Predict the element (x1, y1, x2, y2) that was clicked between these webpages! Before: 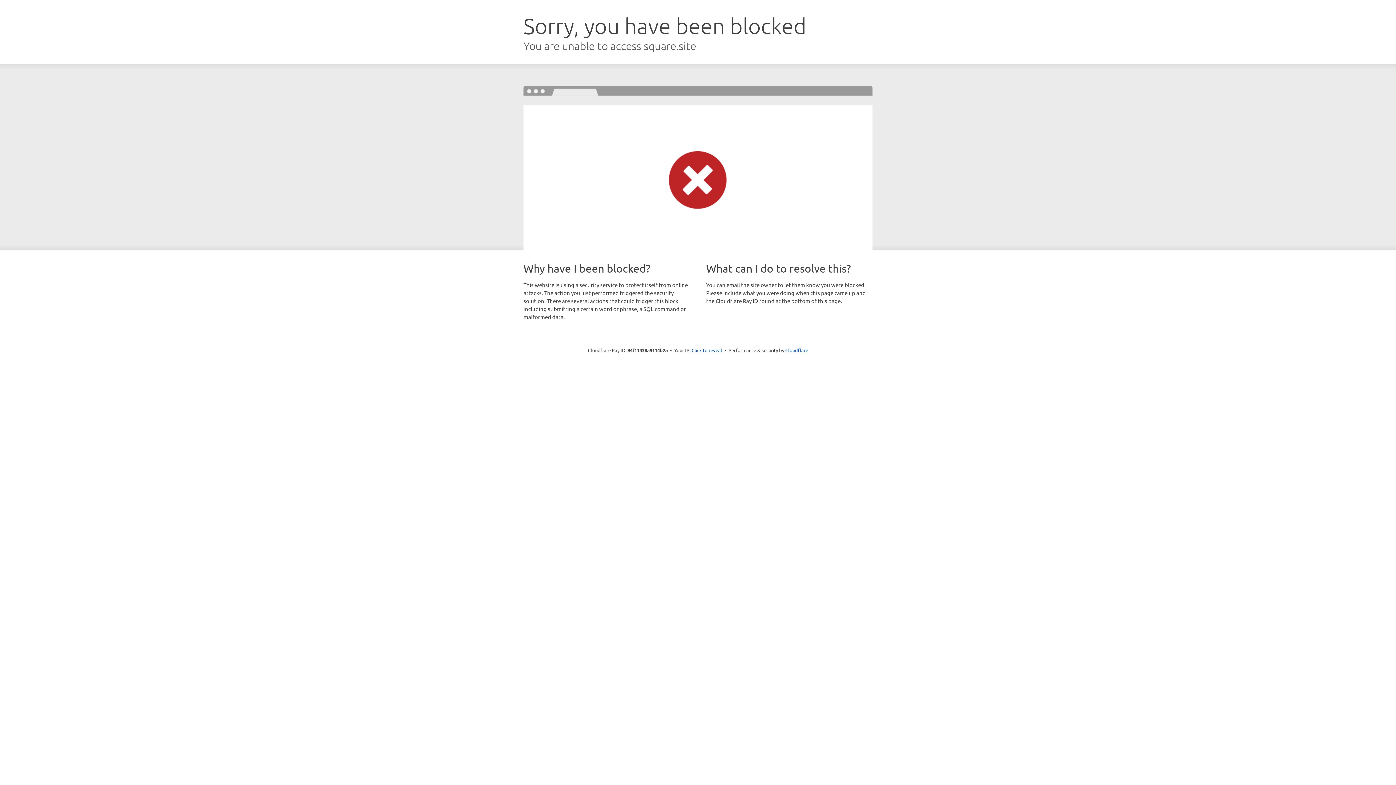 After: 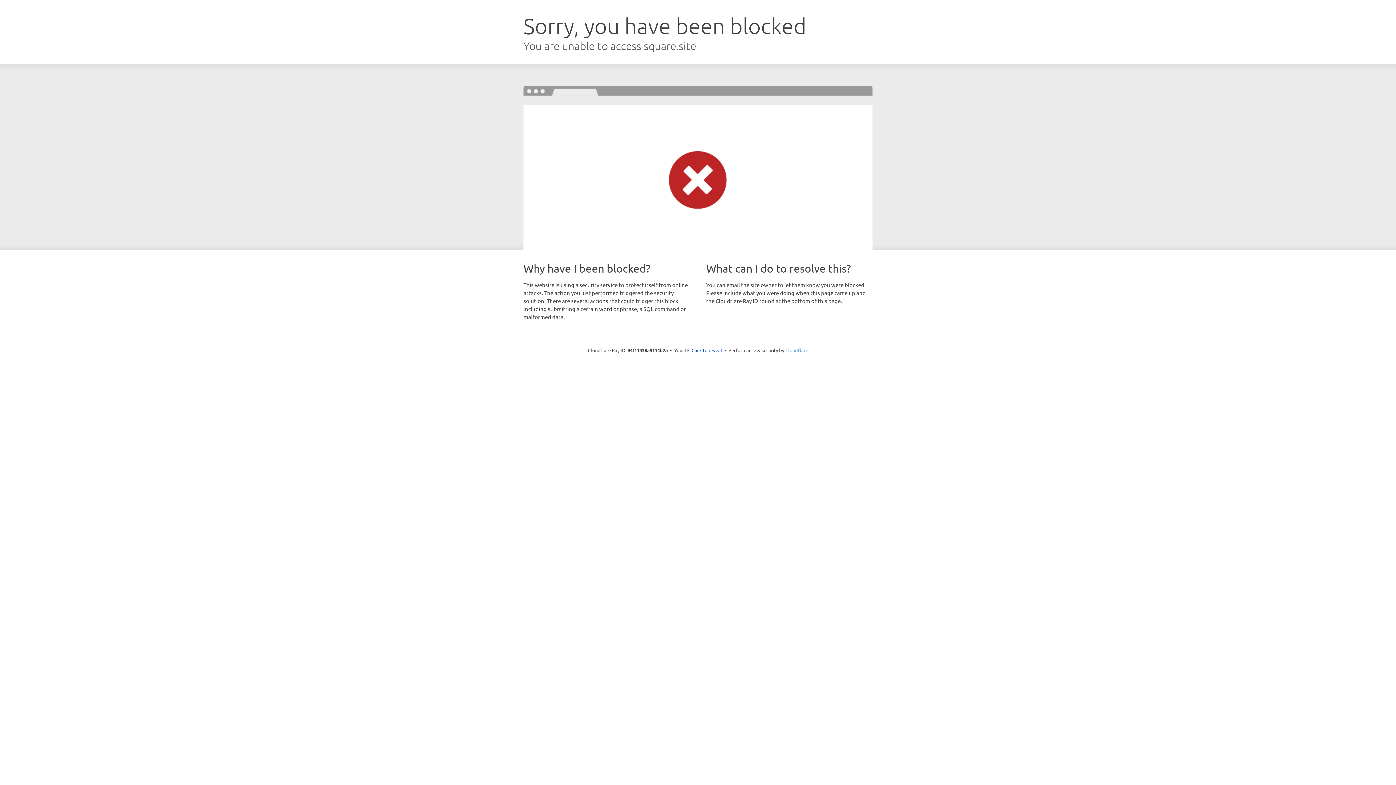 Action: label: Cloudflare bbox: (785, 347, 808, 353)